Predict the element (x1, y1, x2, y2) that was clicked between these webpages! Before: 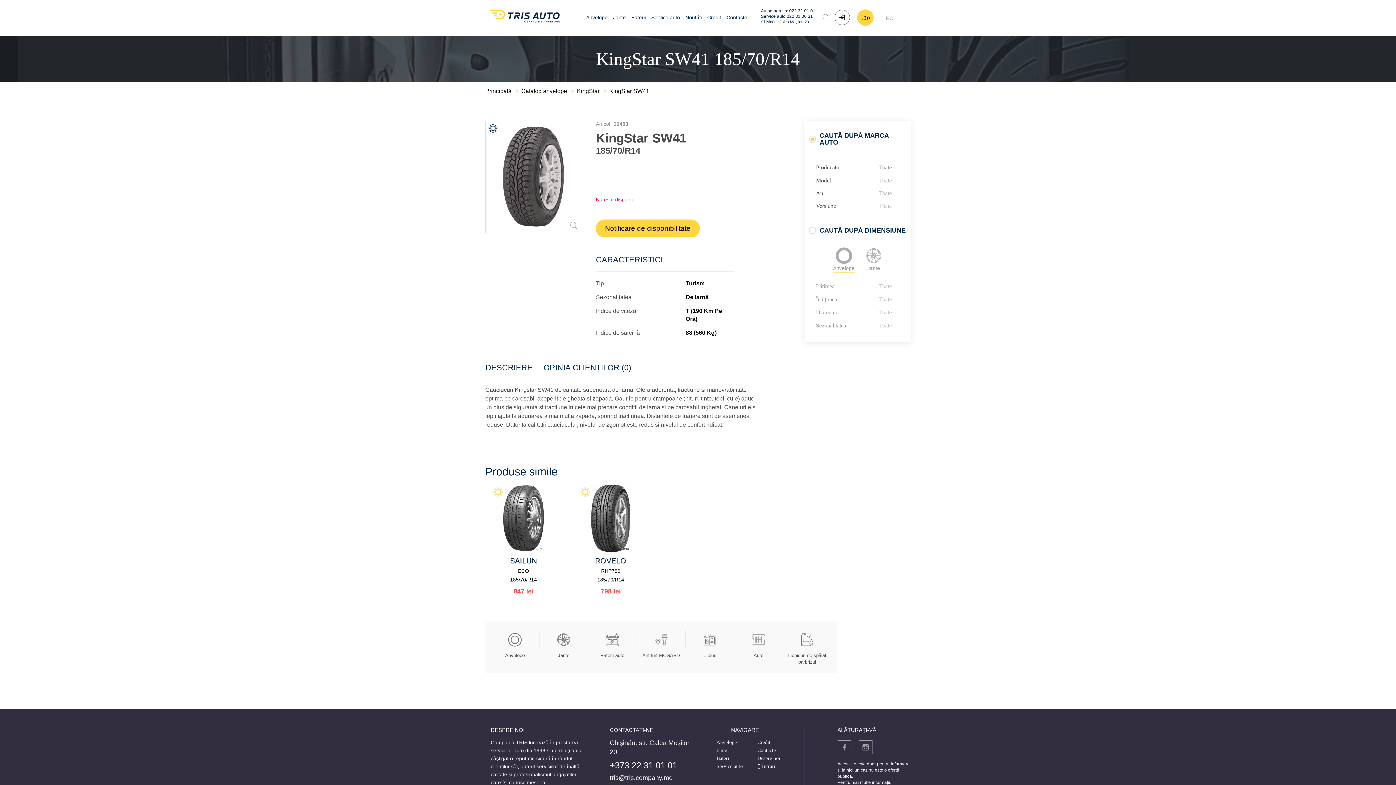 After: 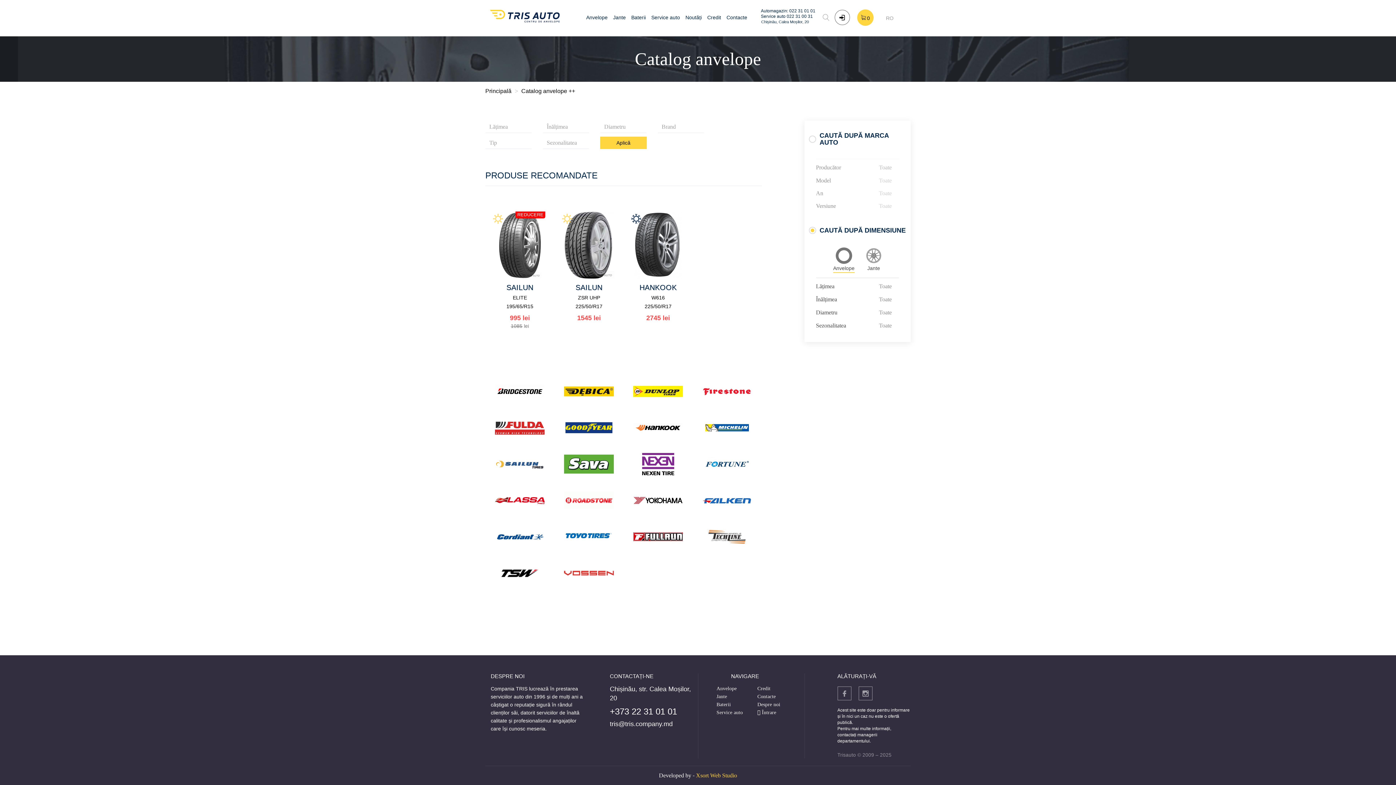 Action: bbox: (490, 630, 539, 661) label: Anvelope